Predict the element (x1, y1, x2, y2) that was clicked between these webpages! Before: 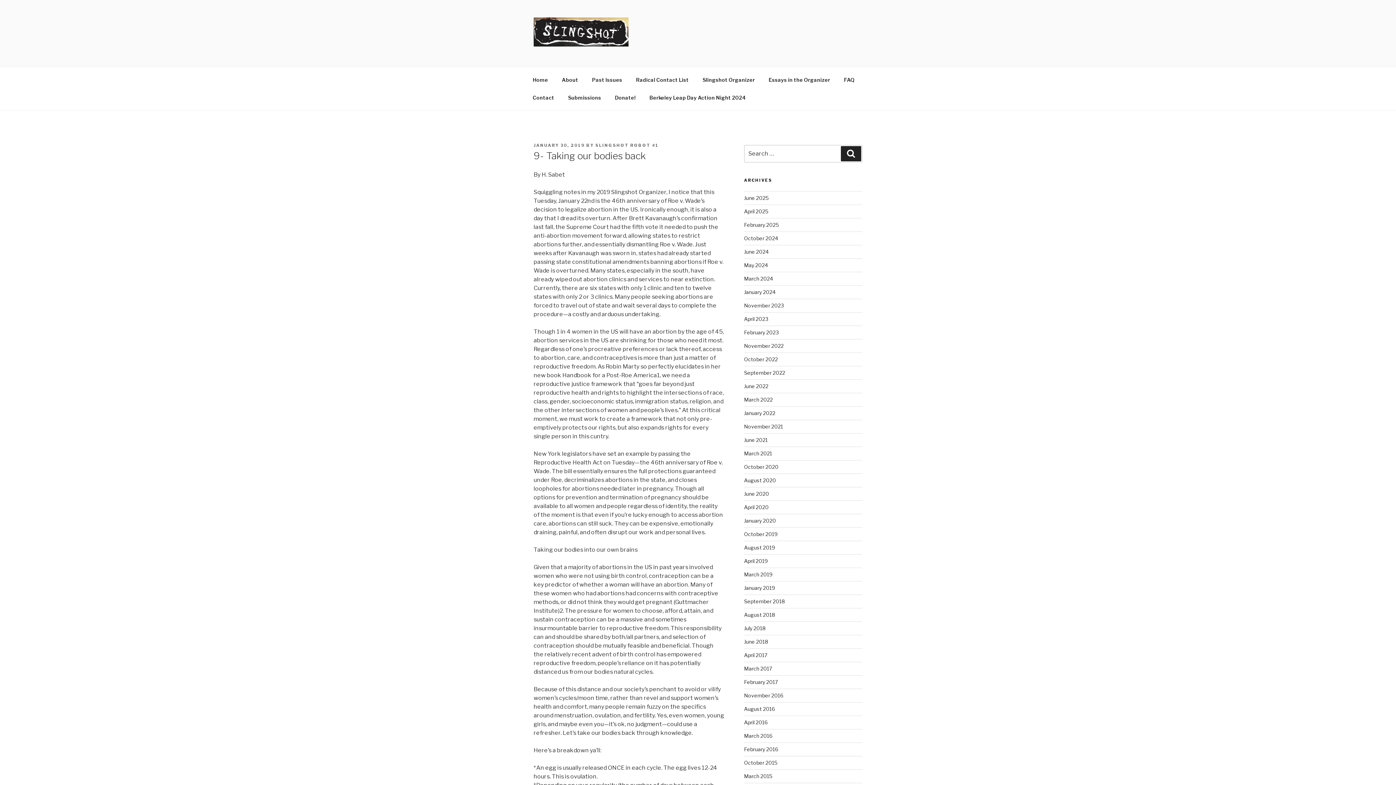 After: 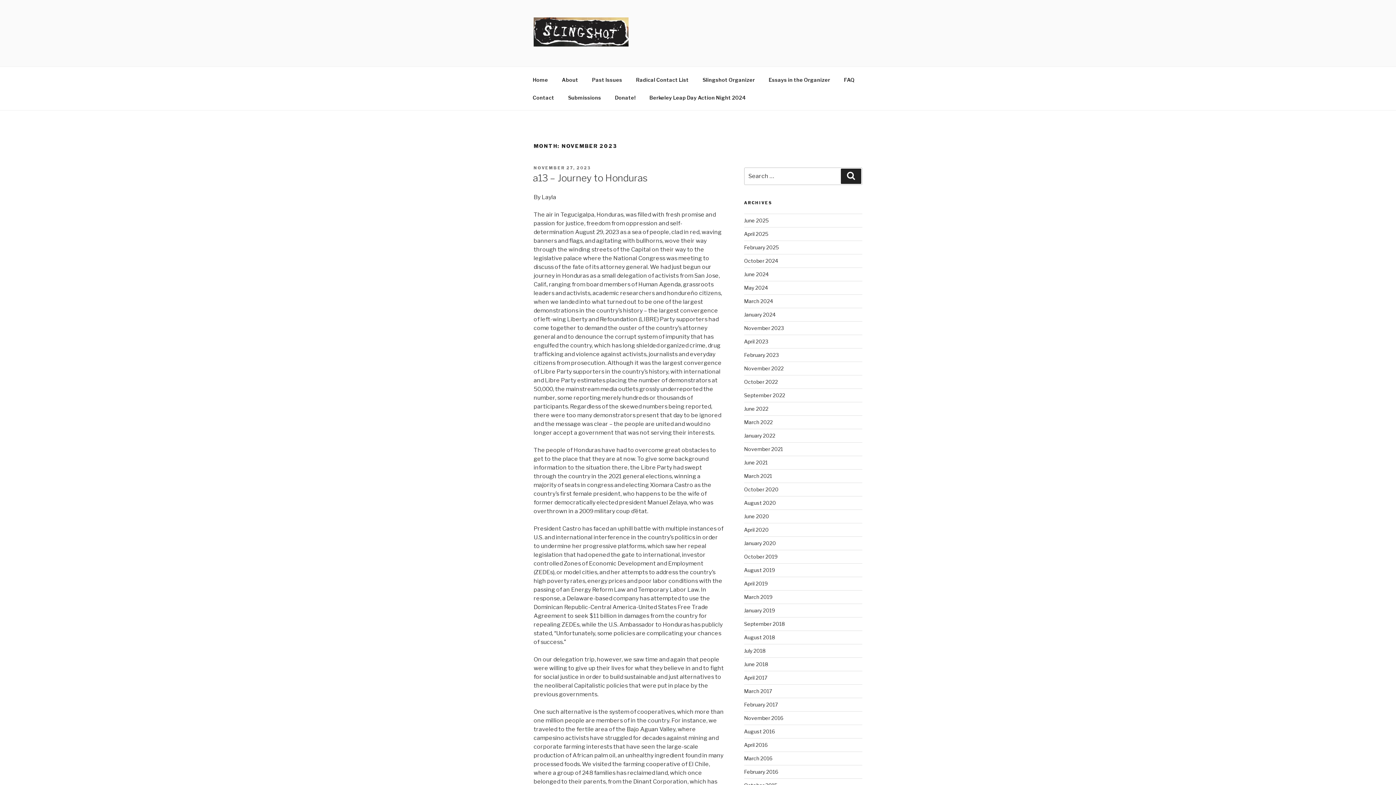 Action: bbox: (744, 302, 783, 308) label: November 2023